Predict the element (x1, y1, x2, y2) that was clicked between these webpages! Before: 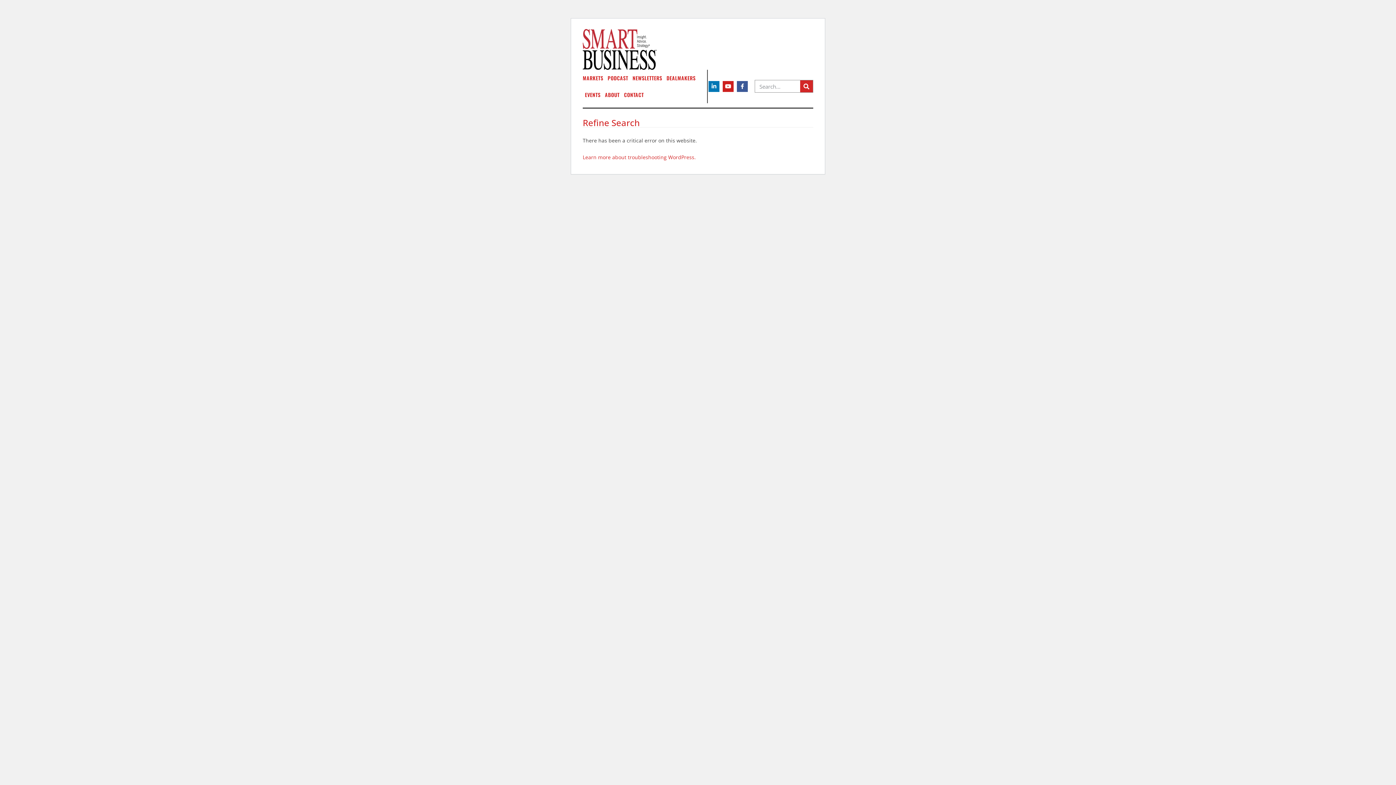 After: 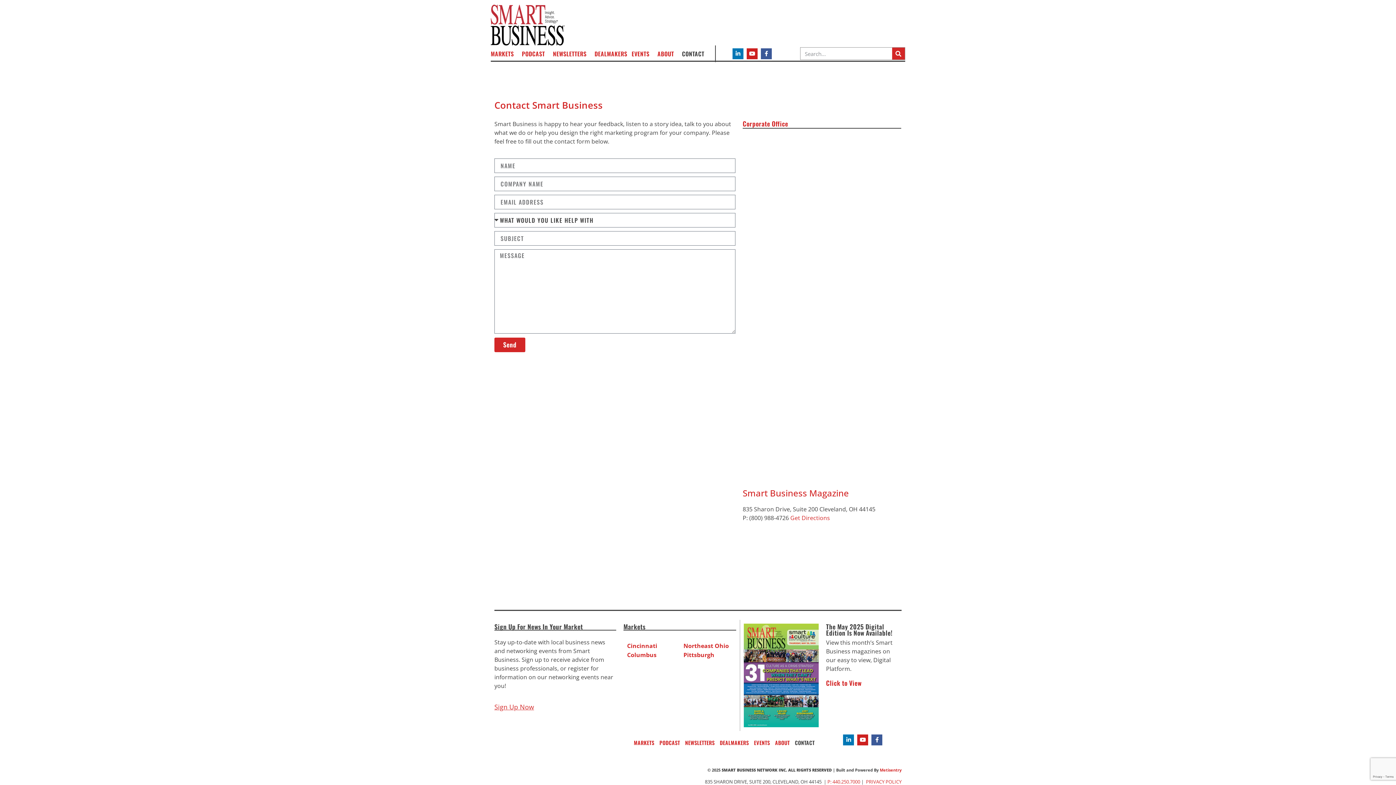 Action: label: CONTACT bbox: (624, 86, 644, 103)